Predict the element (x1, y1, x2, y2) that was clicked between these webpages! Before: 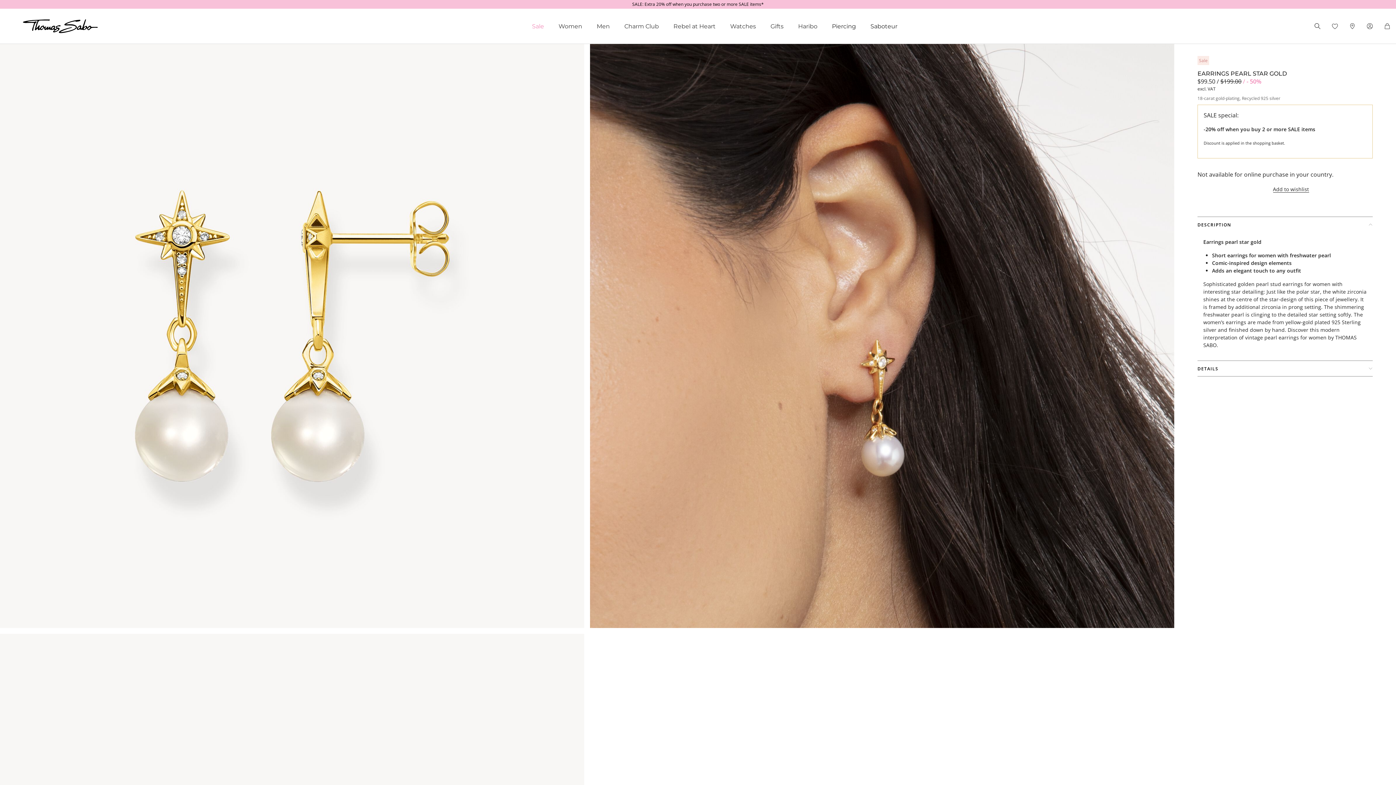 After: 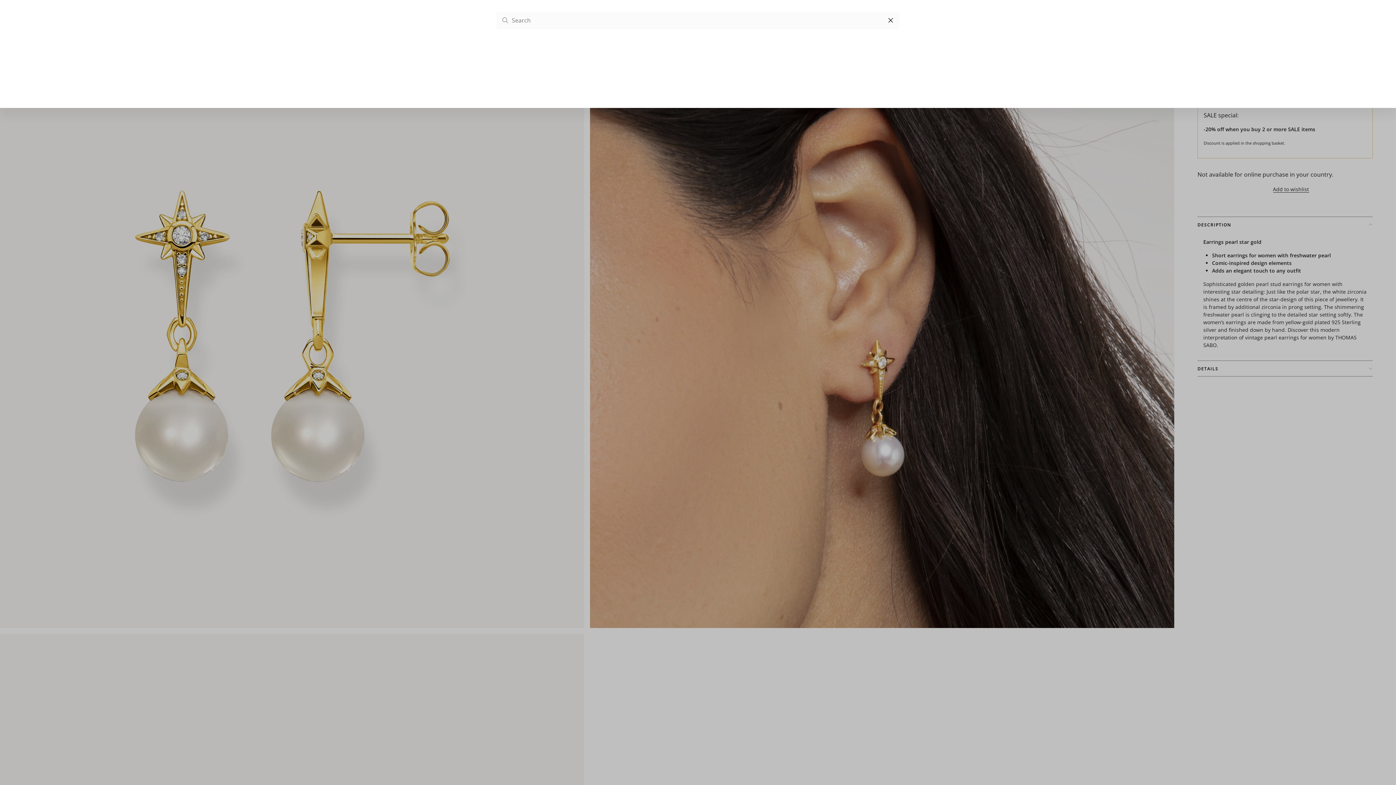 Action: bbox: (1309, 19, 1326, 33)